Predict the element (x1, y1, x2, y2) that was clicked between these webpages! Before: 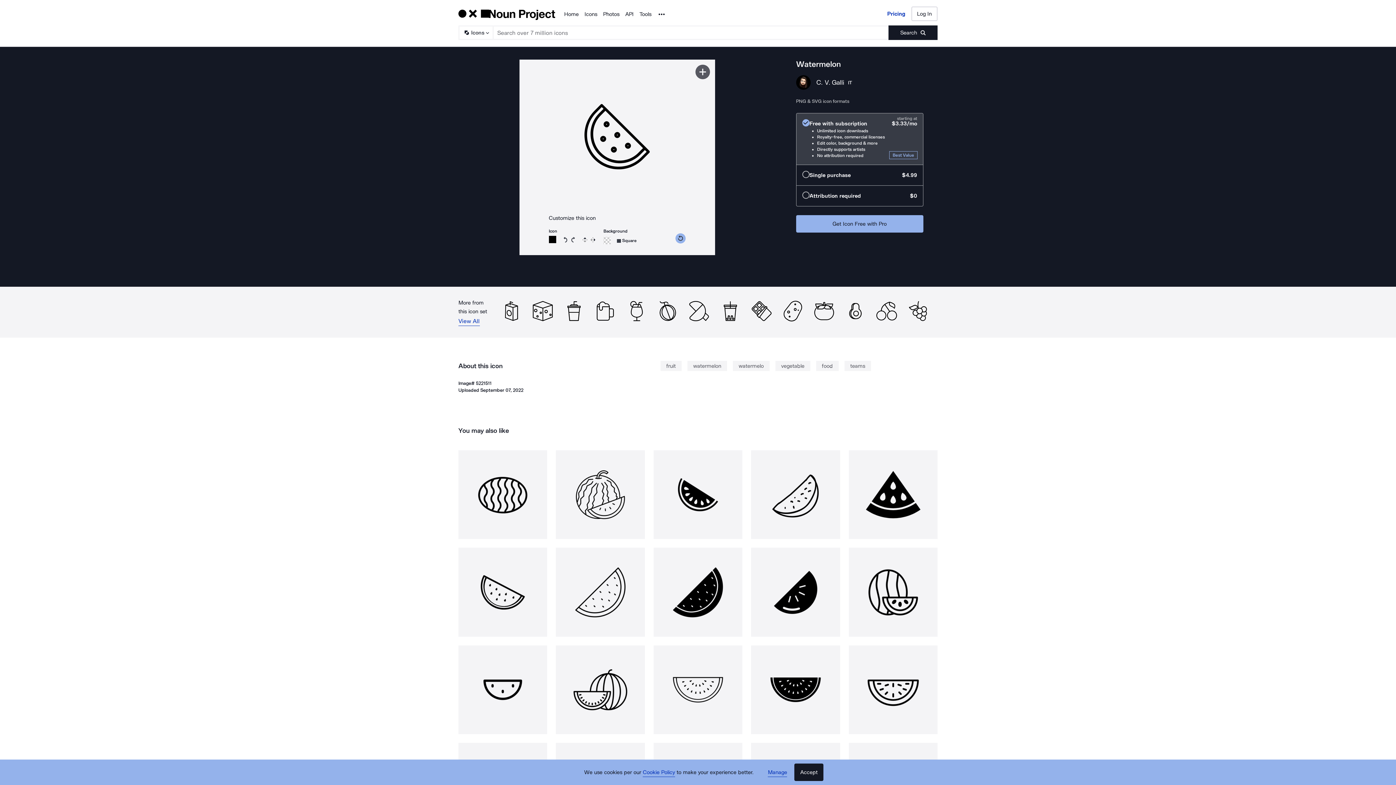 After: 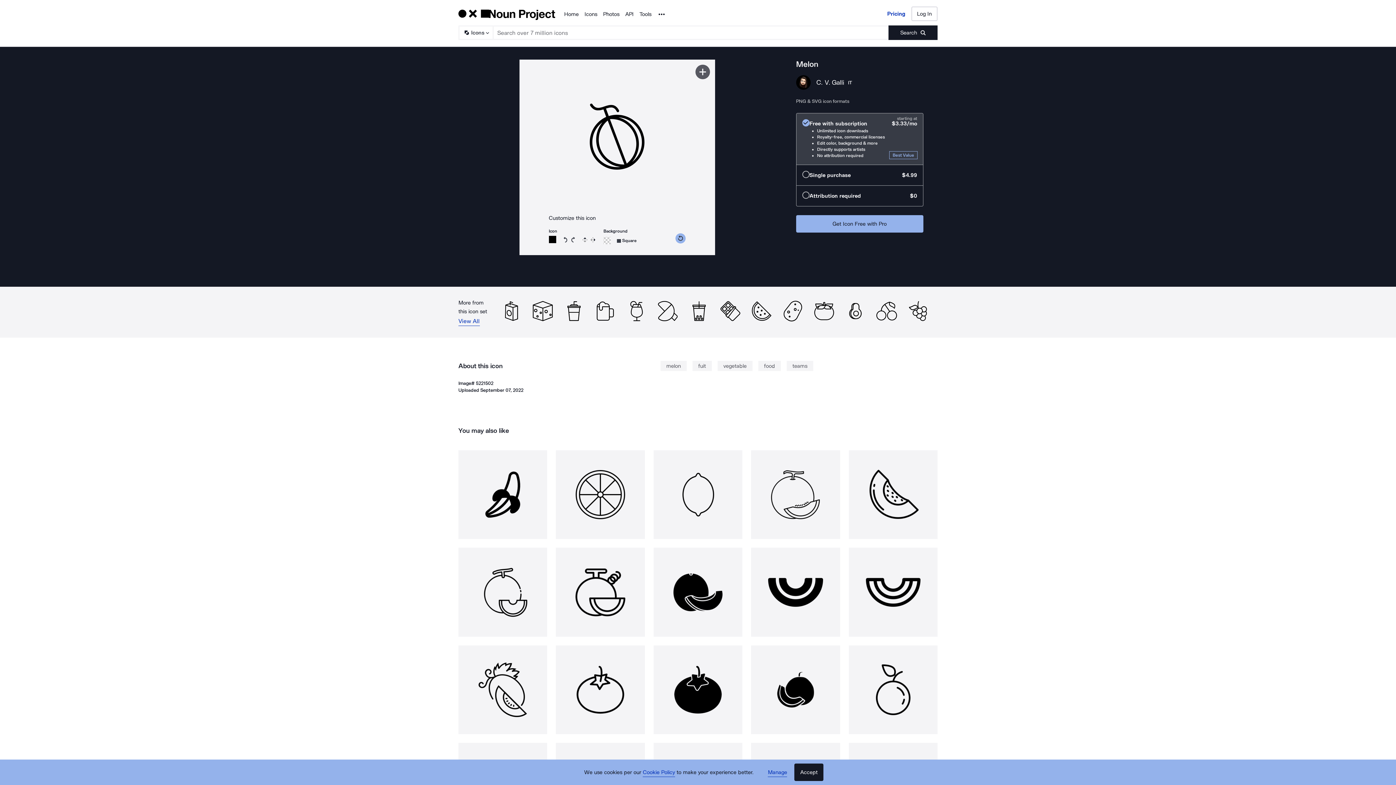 Action: bbox: (655, 298, 680, 324)